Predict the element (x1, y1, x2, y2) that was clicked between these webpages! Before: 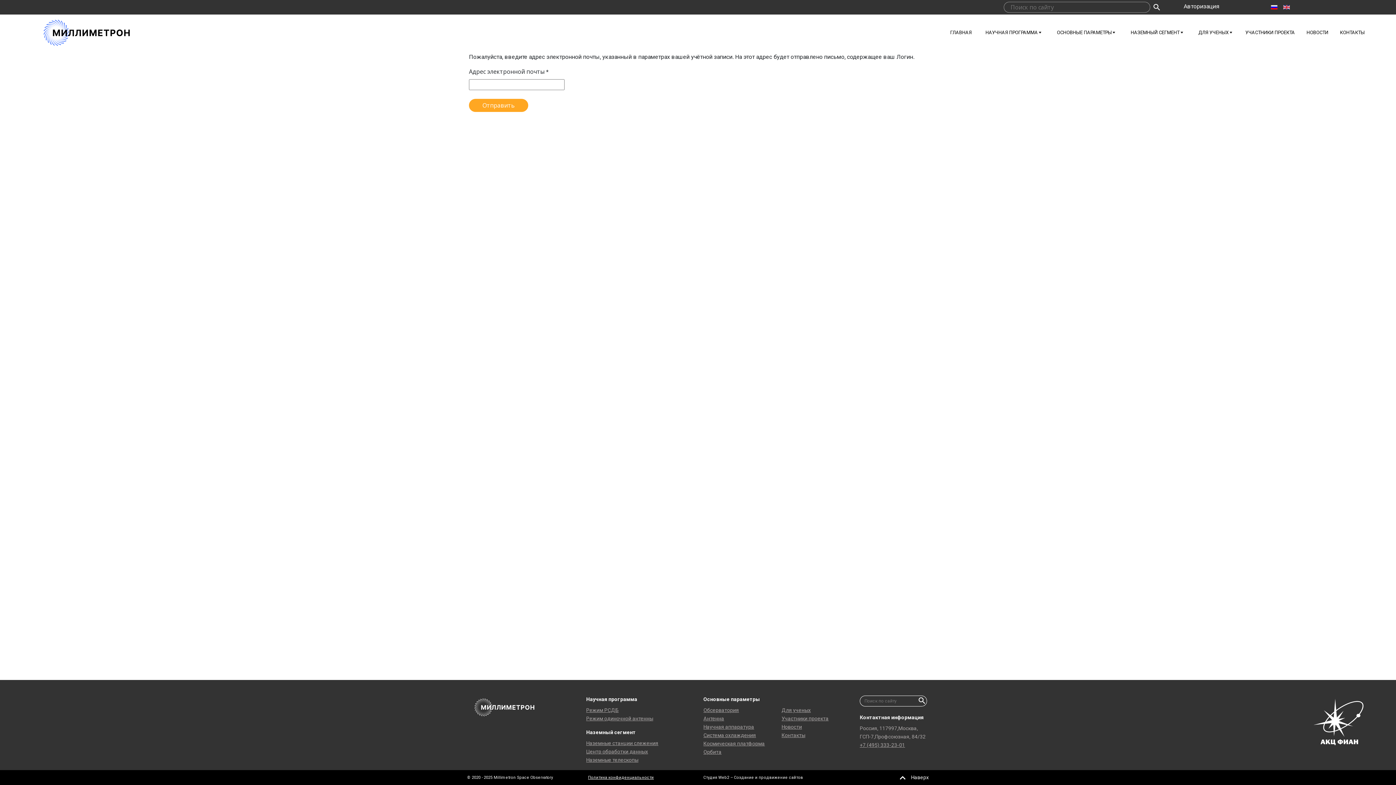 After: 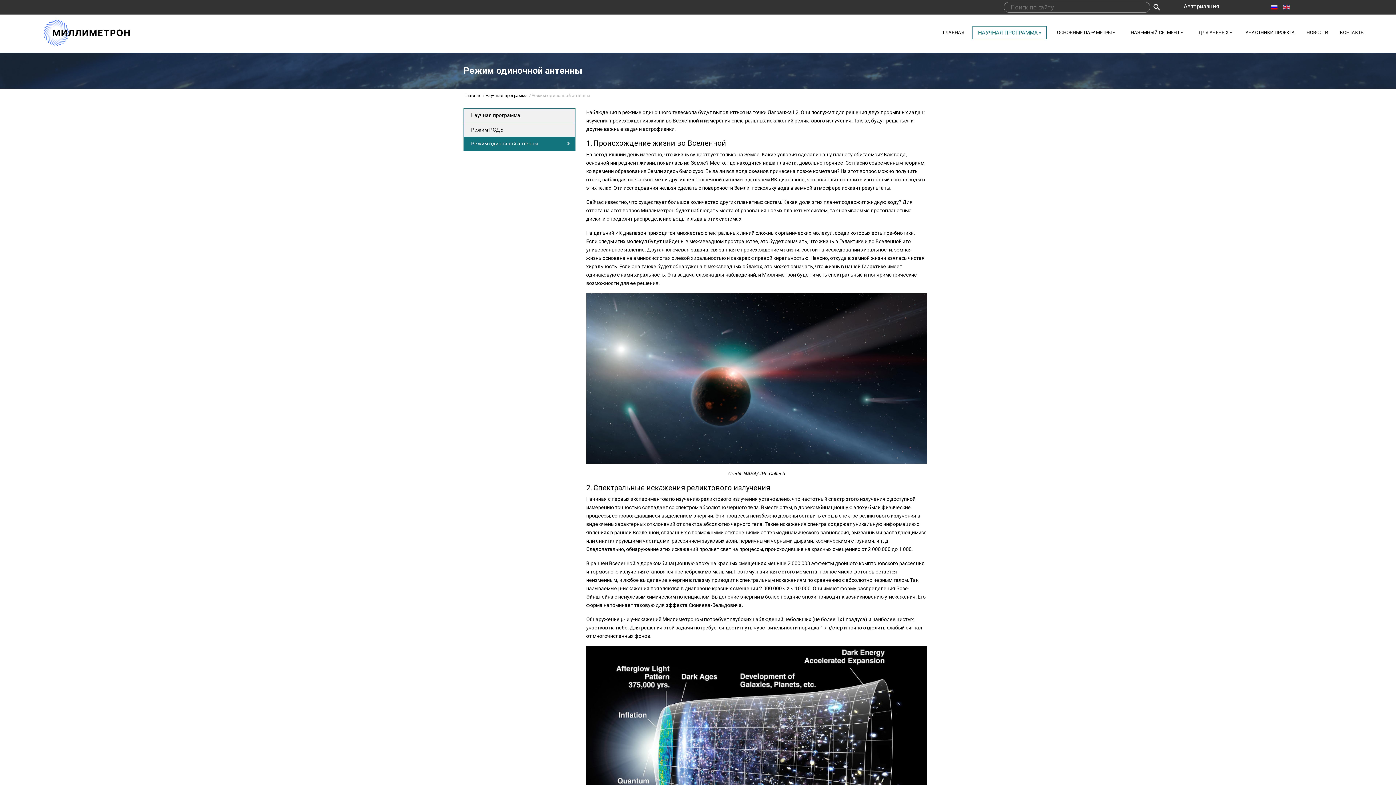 Action: bbox: (586, 716, 653, 721) label: Режим одиночной антенны